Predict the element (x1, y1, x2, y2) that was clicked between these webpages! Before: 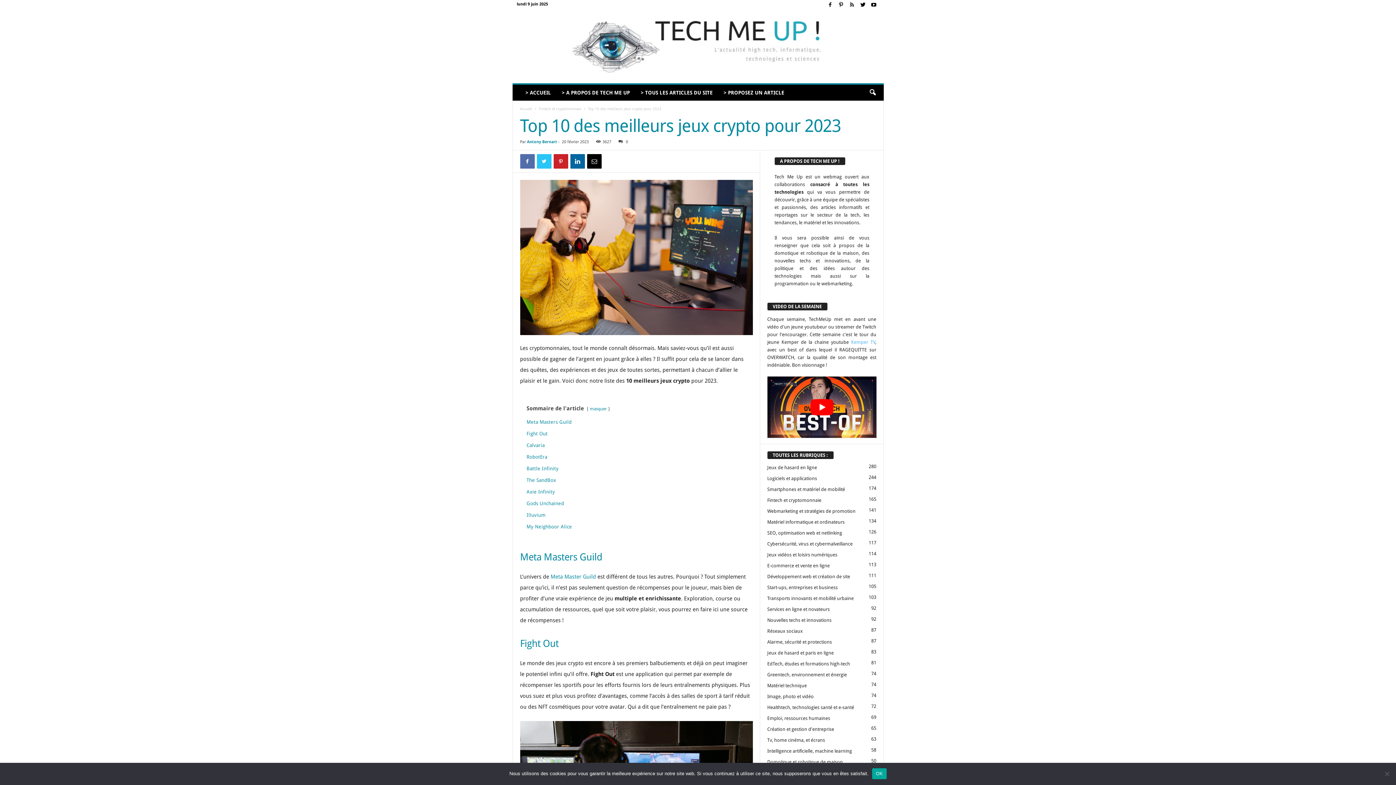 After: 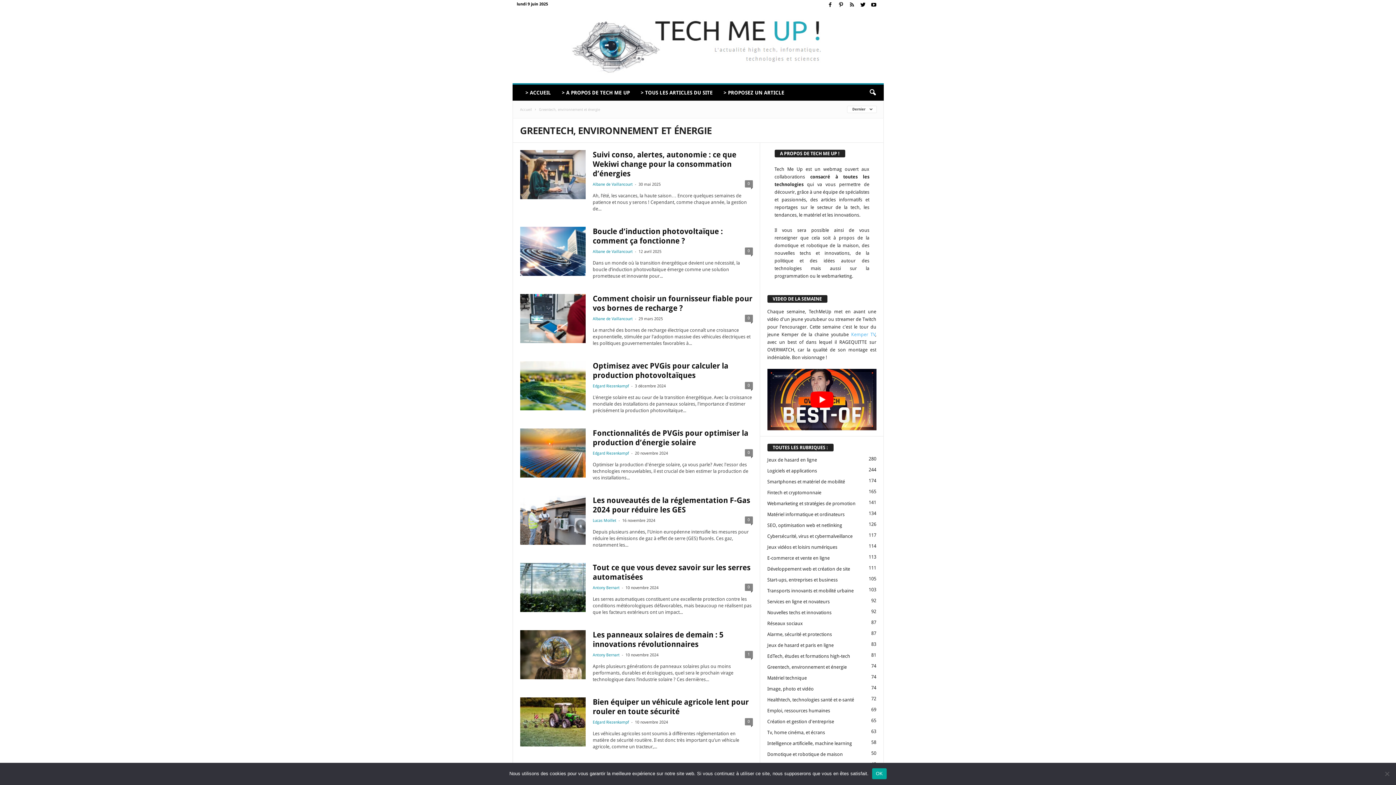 Action: bbox: (767, 672, 847, 677) label: Greentech, environnement et énergie
74